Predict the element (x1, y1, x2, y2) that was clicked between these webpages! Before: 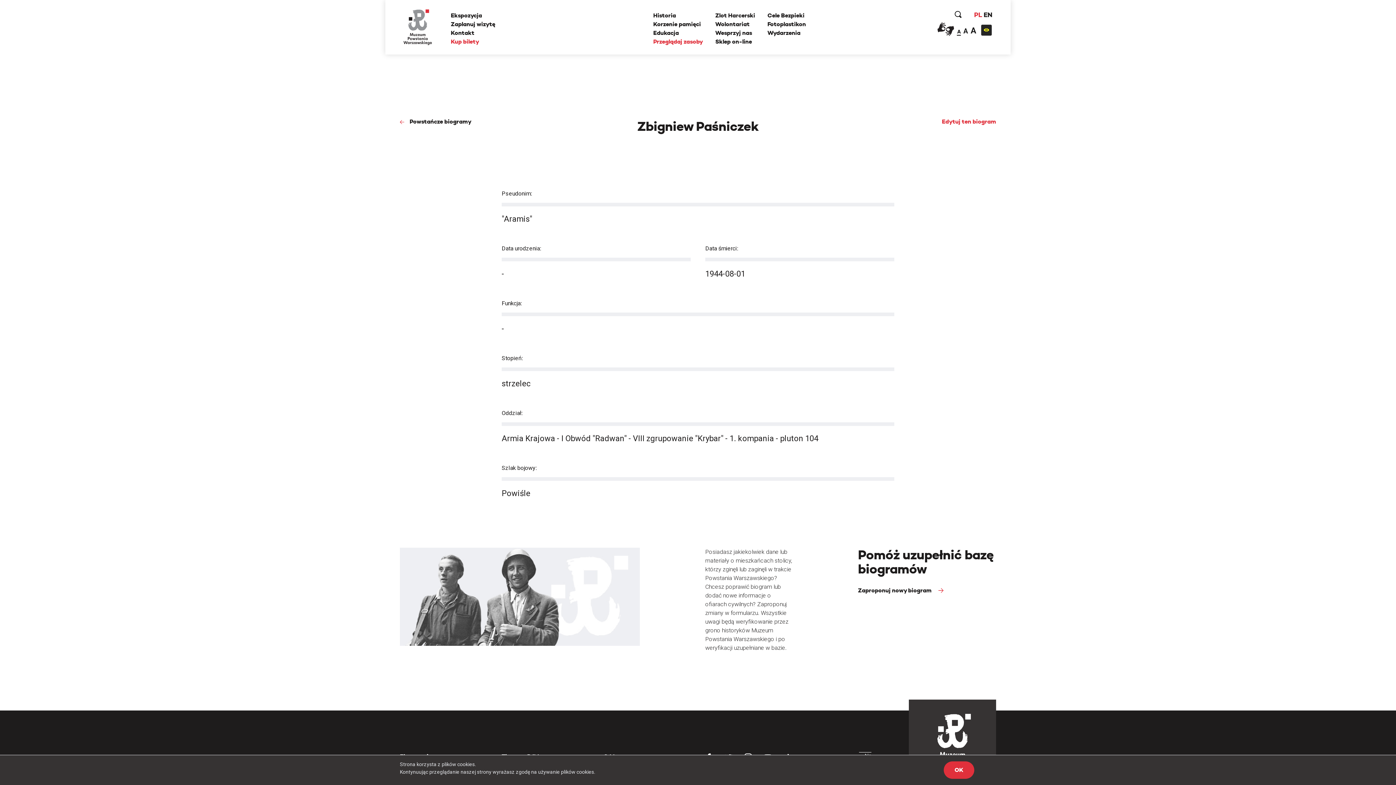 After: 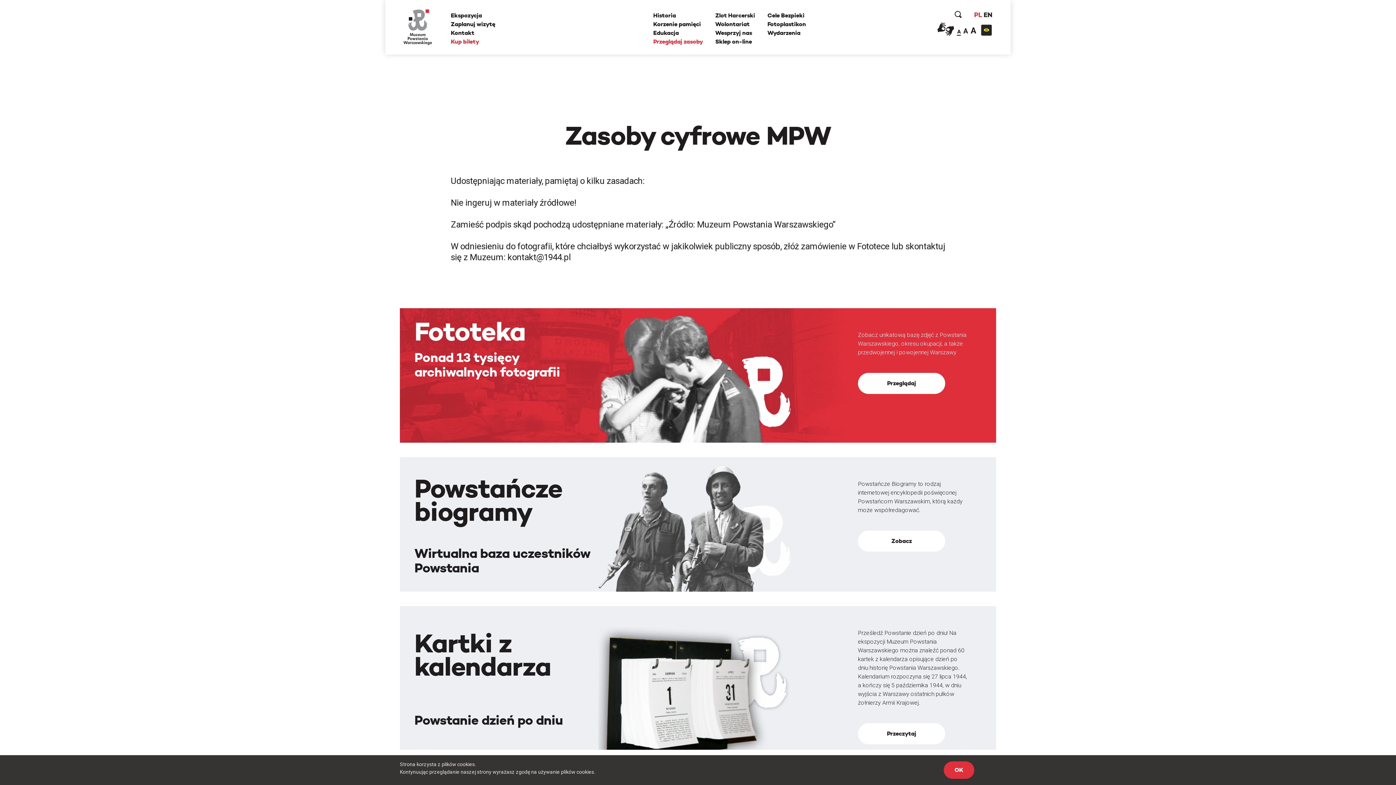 Action: label: Przeglądaj zasoby bbox: (653, 37, 703, 45)